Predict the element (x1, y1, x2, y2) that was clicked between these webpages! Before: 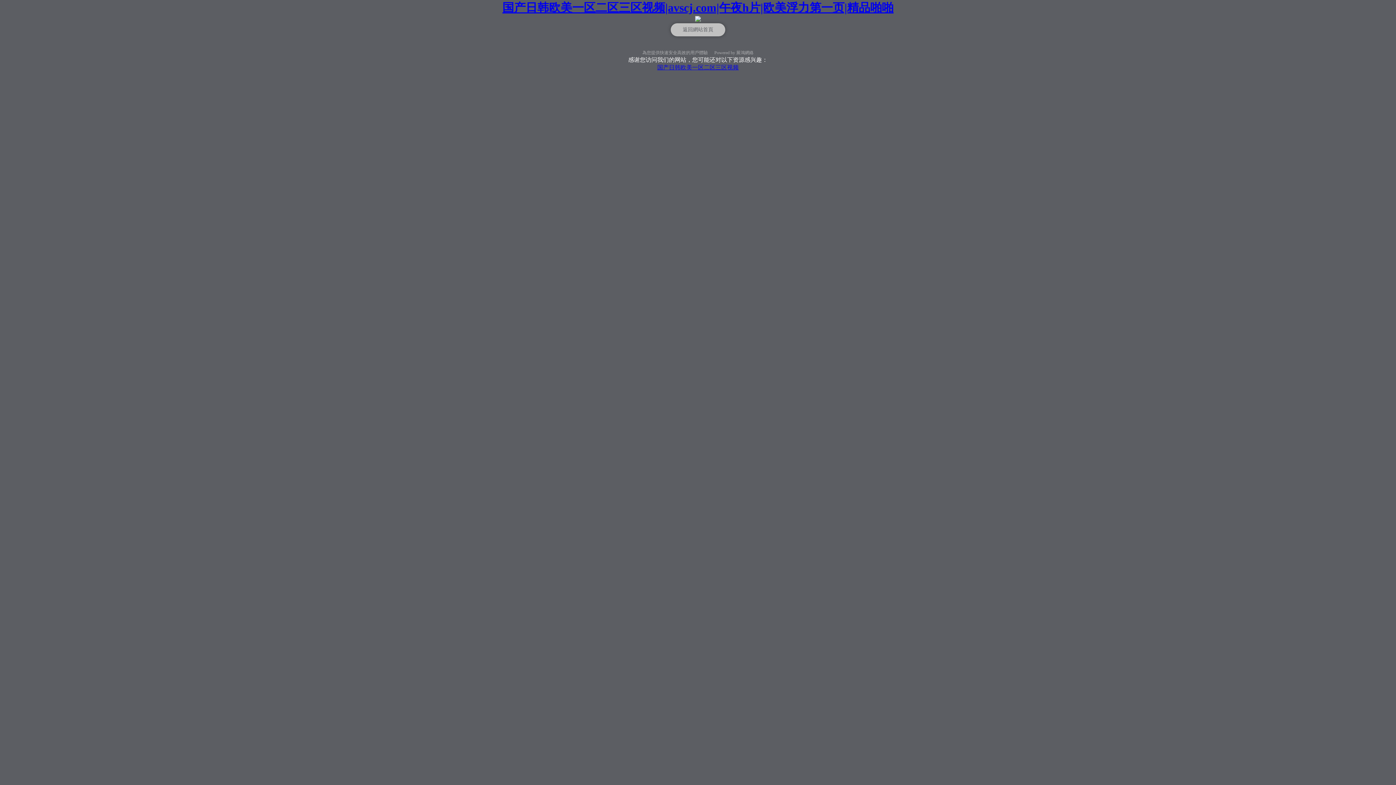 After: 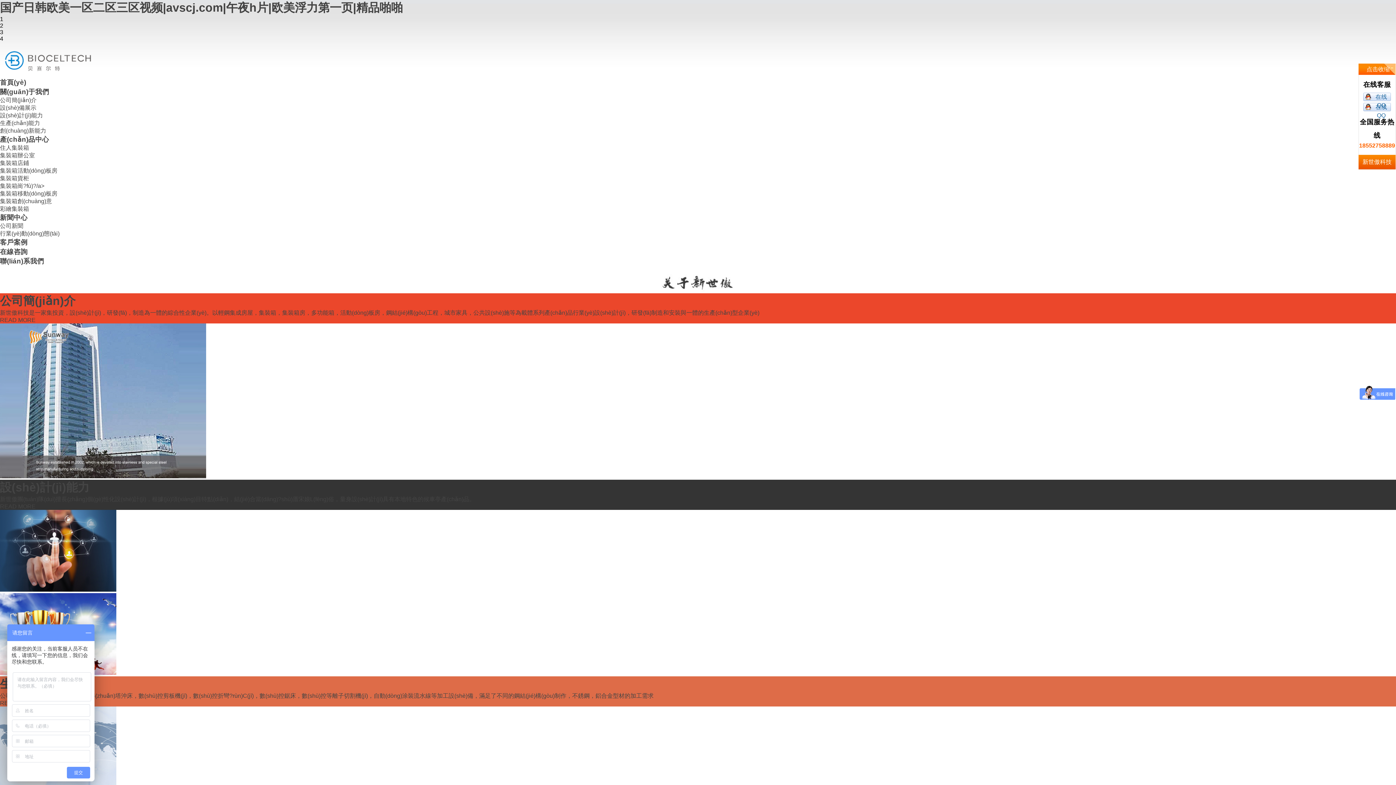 Action: label: 国产日韩欧美一区二区三区视频 bbox: (657, 64, 738, 70)